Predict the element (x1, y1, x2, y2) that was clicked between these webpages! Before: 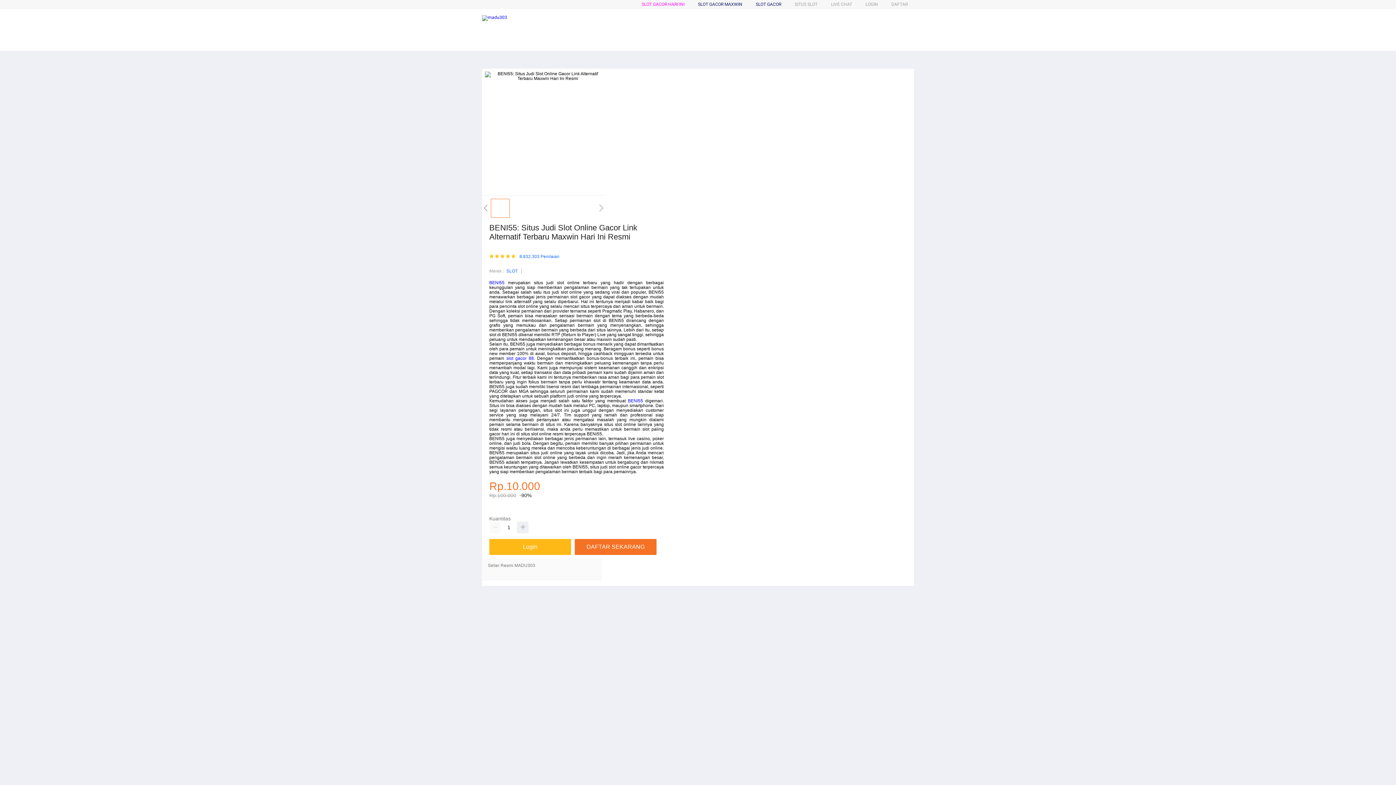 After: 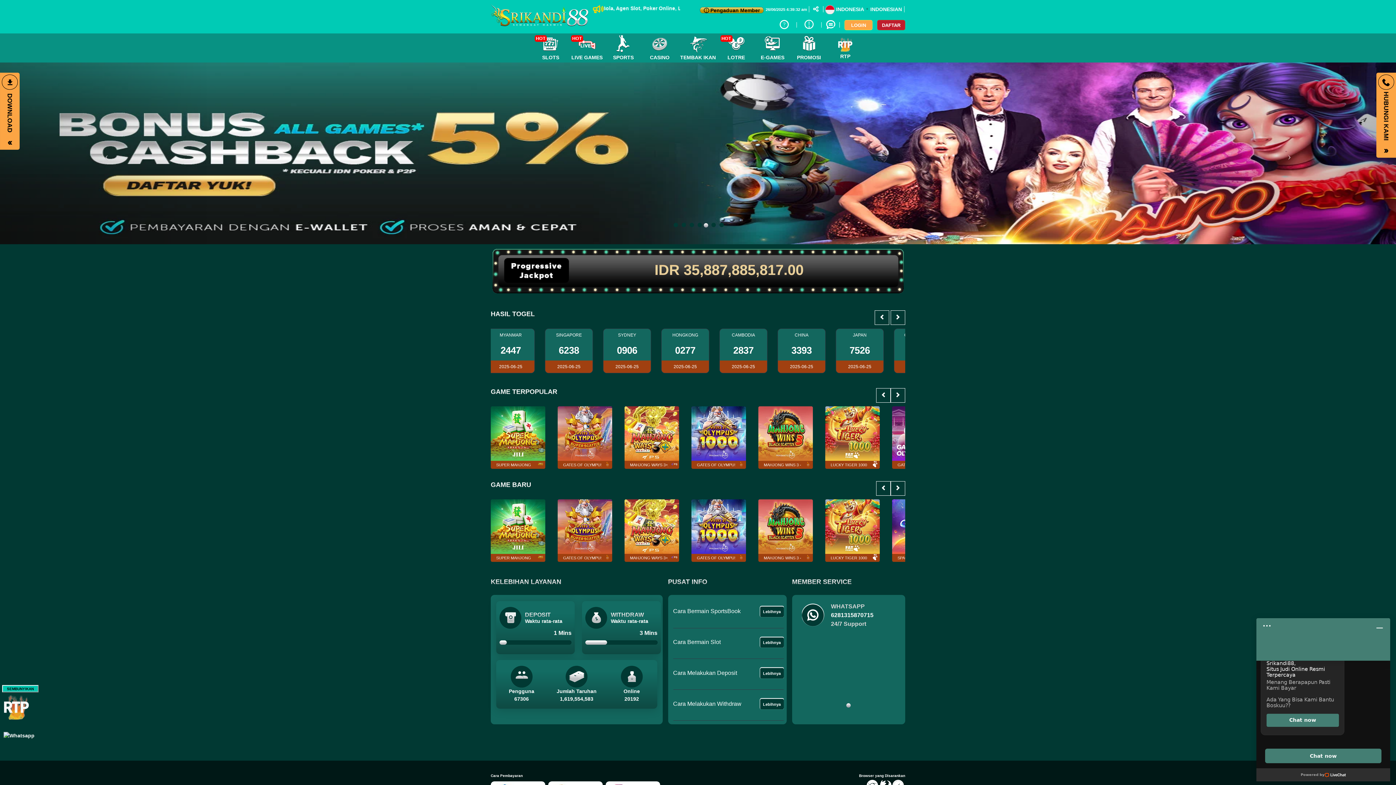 Action: label: LOGIN bbox: (865, 1, 878, 6)